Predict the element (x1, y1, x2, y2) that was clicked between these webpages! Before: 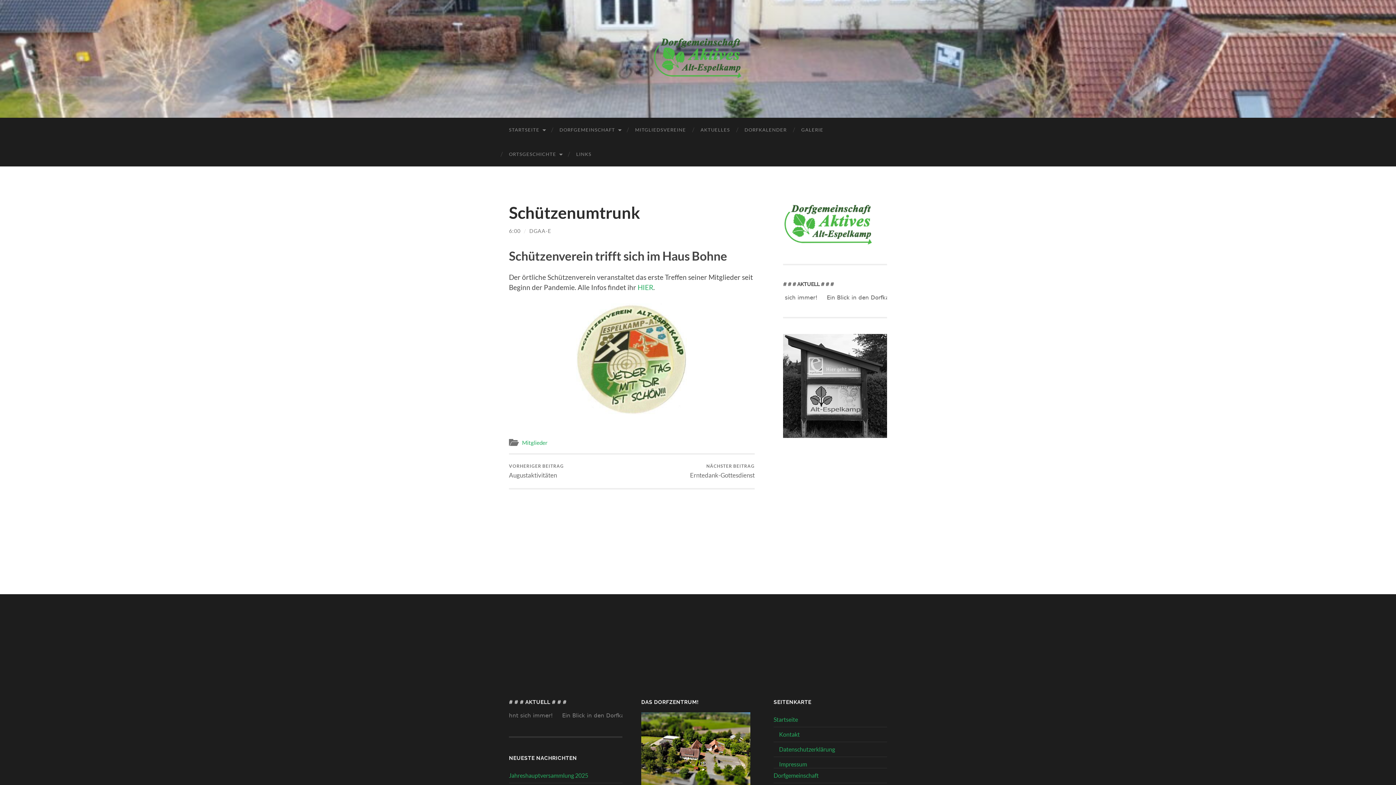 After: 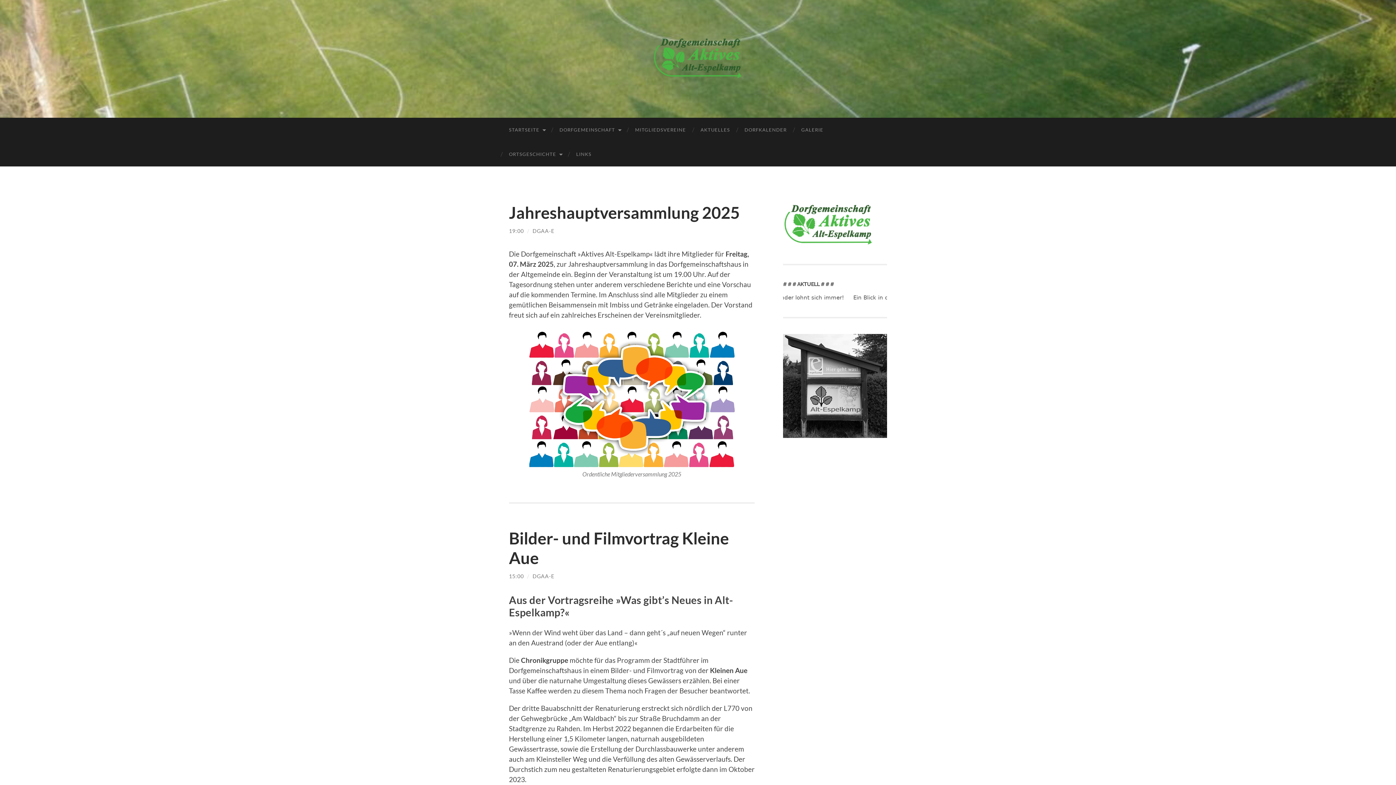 Action: label: AKTUELLES bbox: (693, 117, 737, 142)